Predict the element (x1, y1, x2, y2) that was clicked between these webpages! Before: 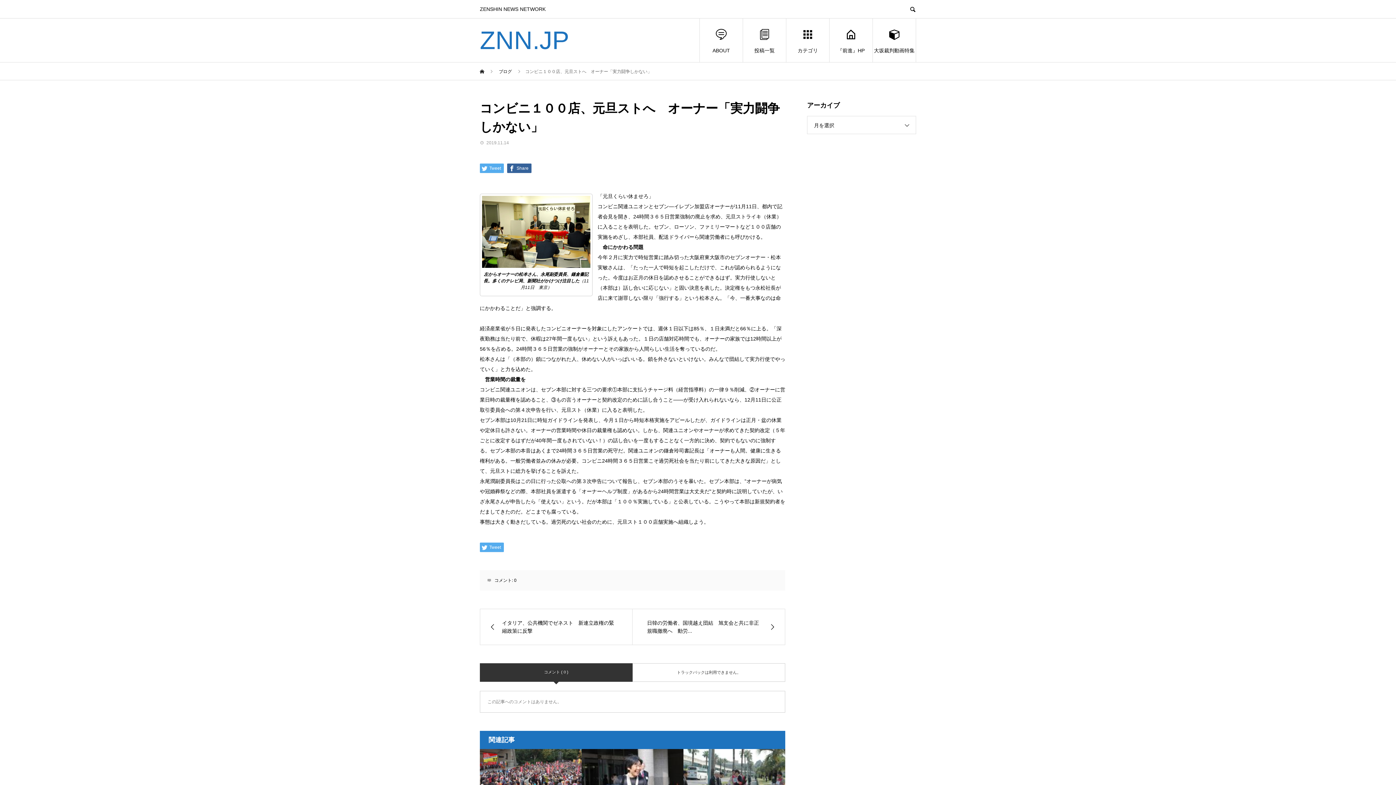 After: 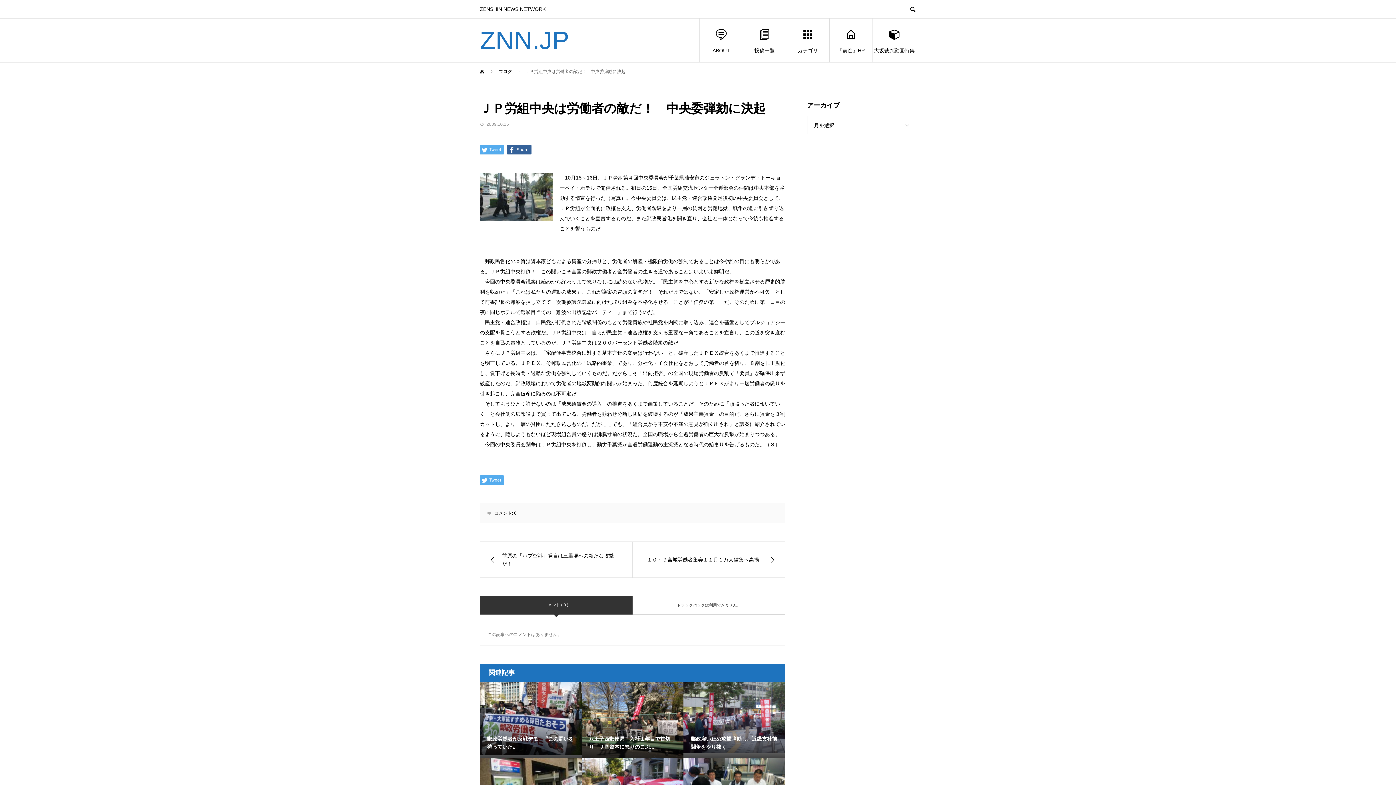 Action: bbox: (683, 749, 785, 817) label: ＪＰ労組中央は労働者の敵だ！　中央委弾劾に決起